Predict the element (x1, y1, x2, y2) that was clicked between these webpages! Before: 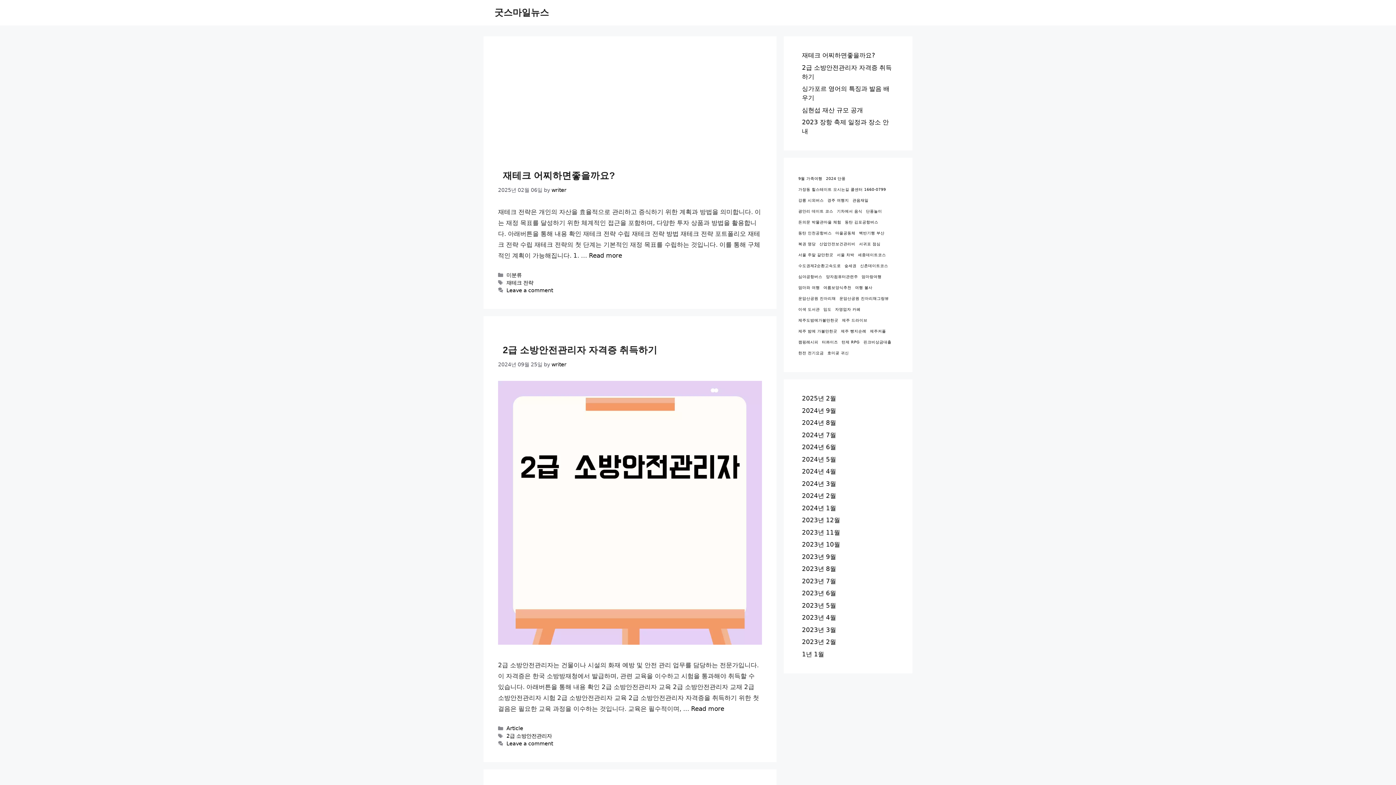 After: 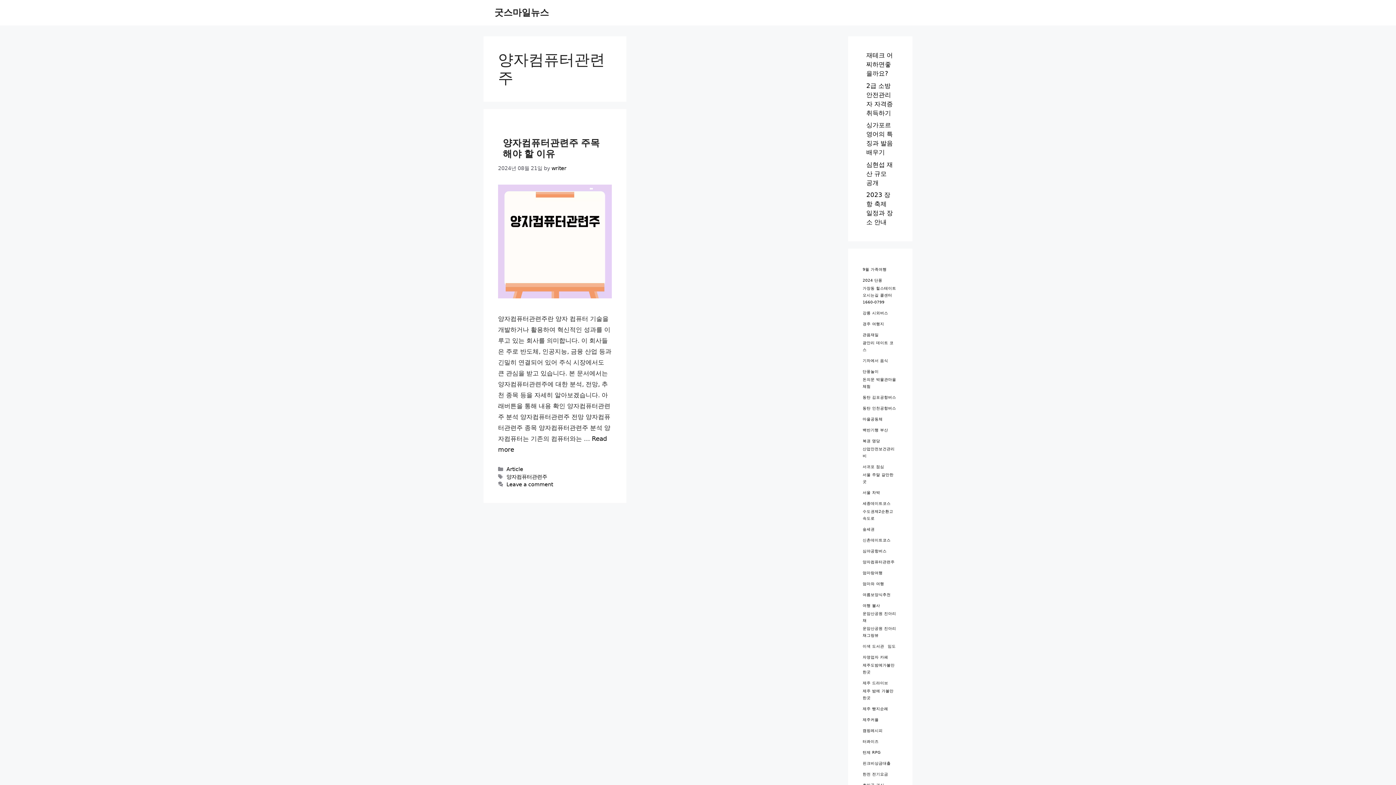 Action: bbox: (826, 273, 858, 280) label: 양자컴퓨터관련주 (1 아이템)